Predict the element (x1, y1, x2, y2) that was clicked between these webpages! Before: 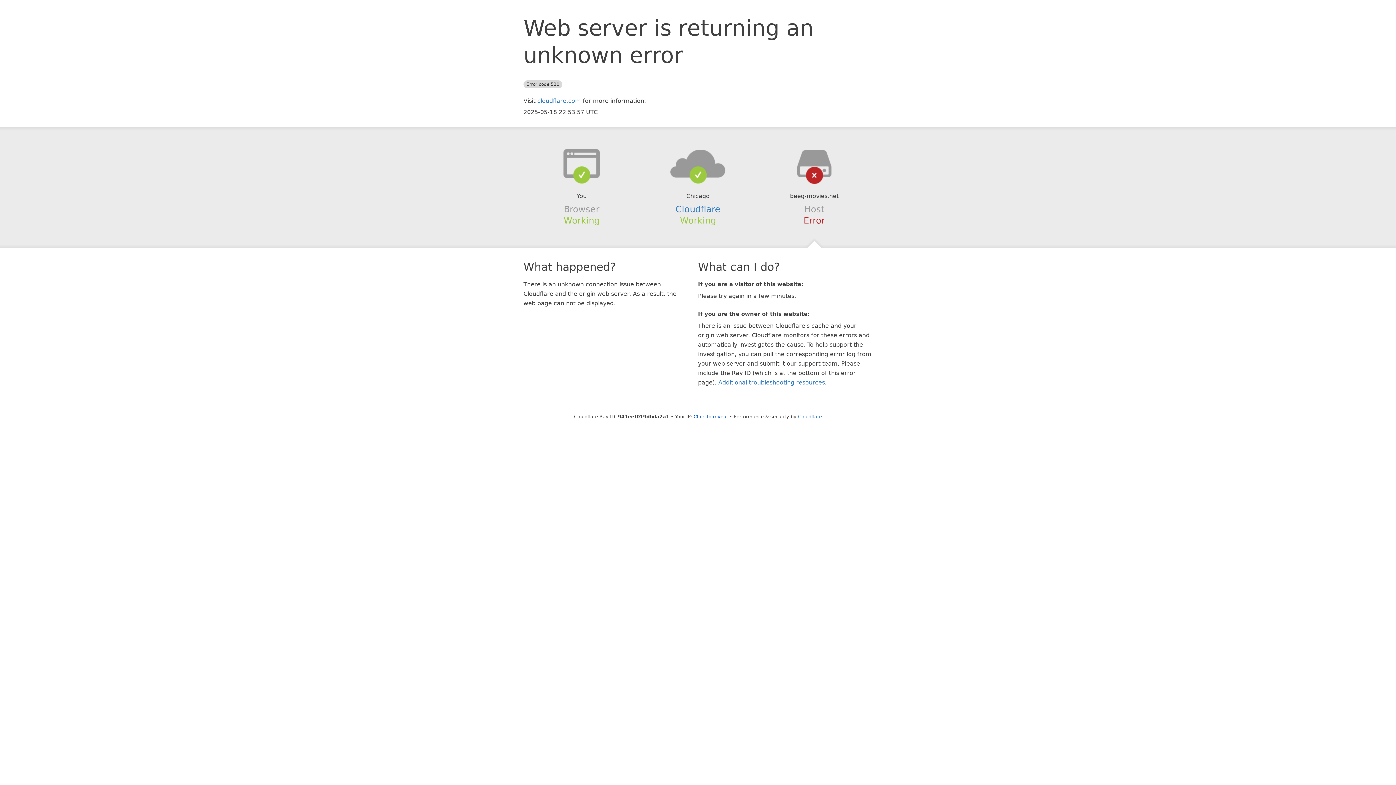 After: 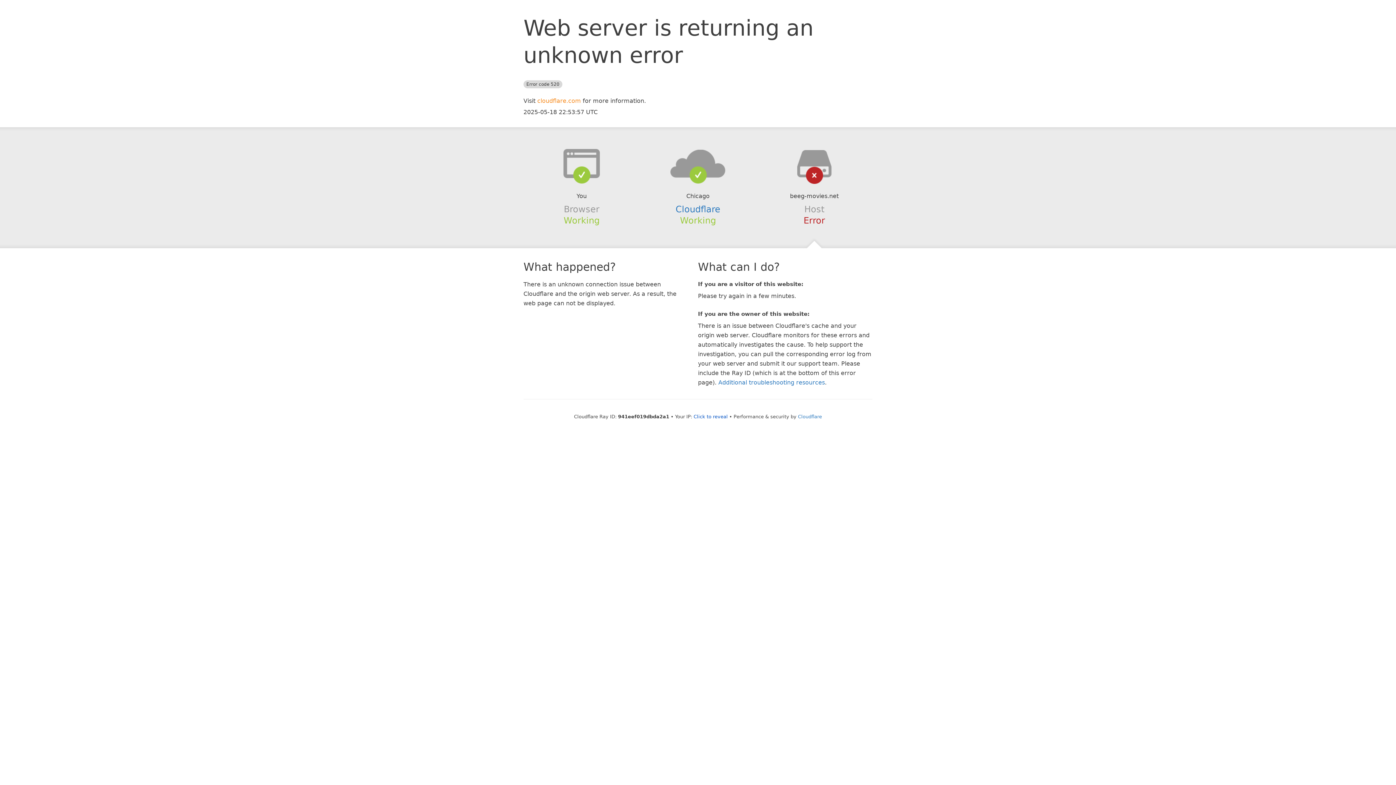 Action: bbox: (537, 97, 581, 104) label: cloudflare.com